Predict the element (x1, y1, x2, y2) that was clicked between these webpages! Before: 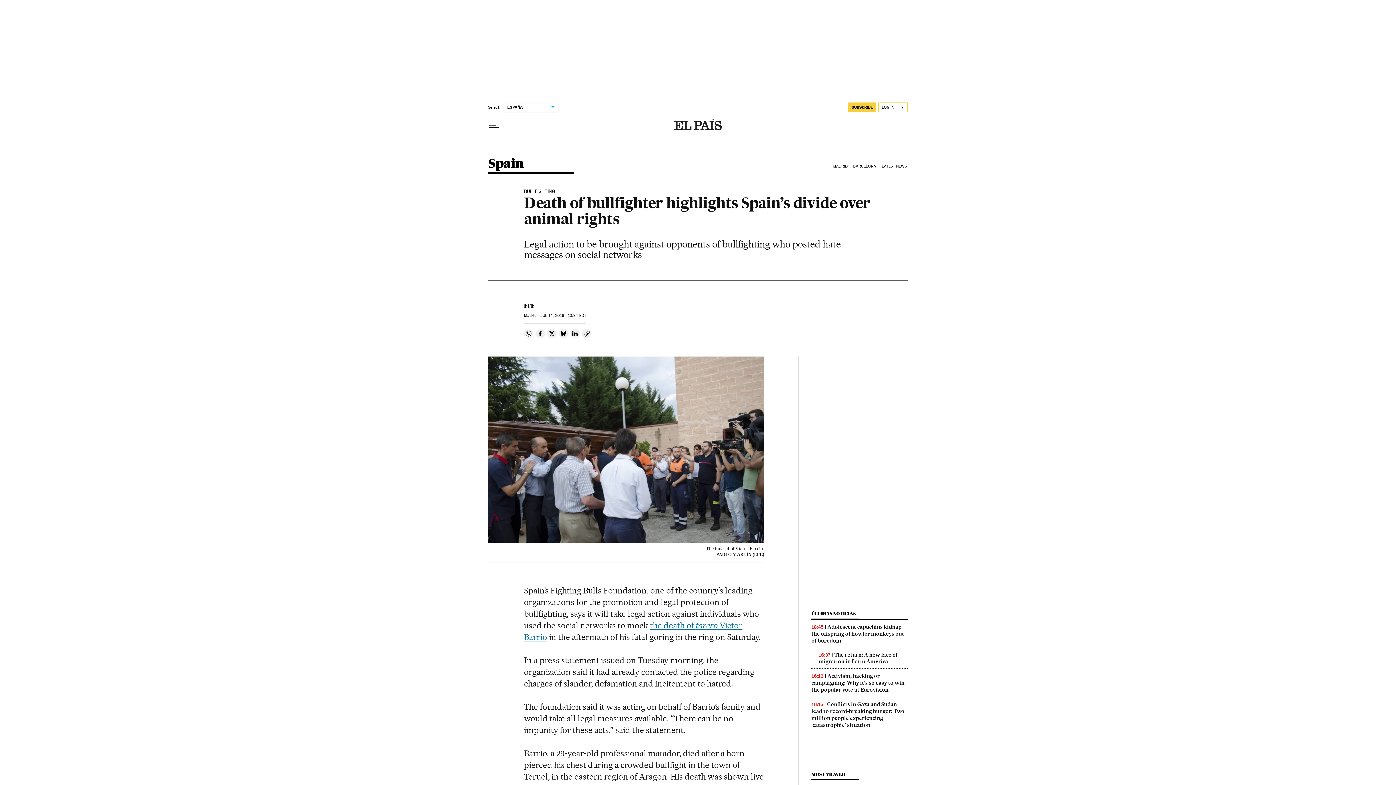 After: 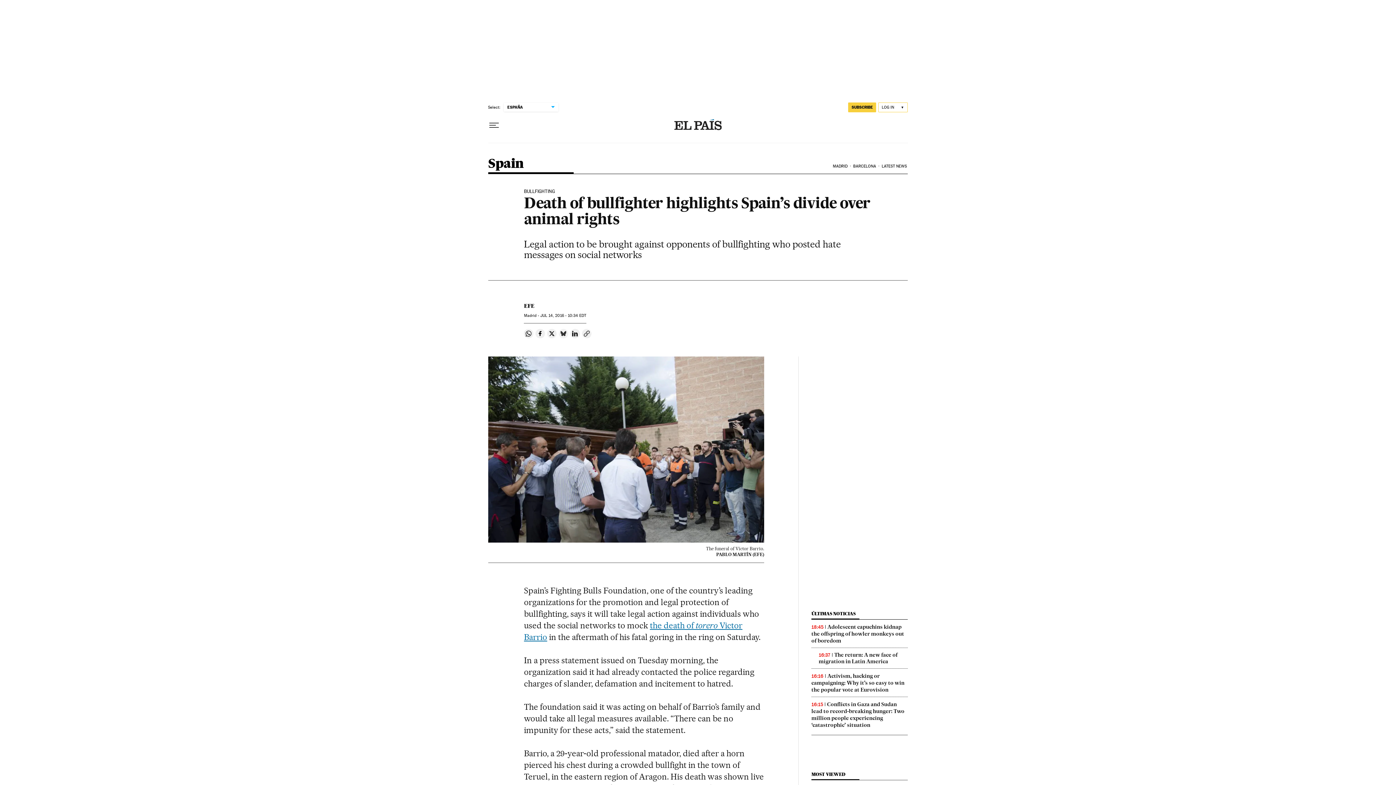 Action: bbox: (559, 329, 568, 338) label: Share on Bluesky